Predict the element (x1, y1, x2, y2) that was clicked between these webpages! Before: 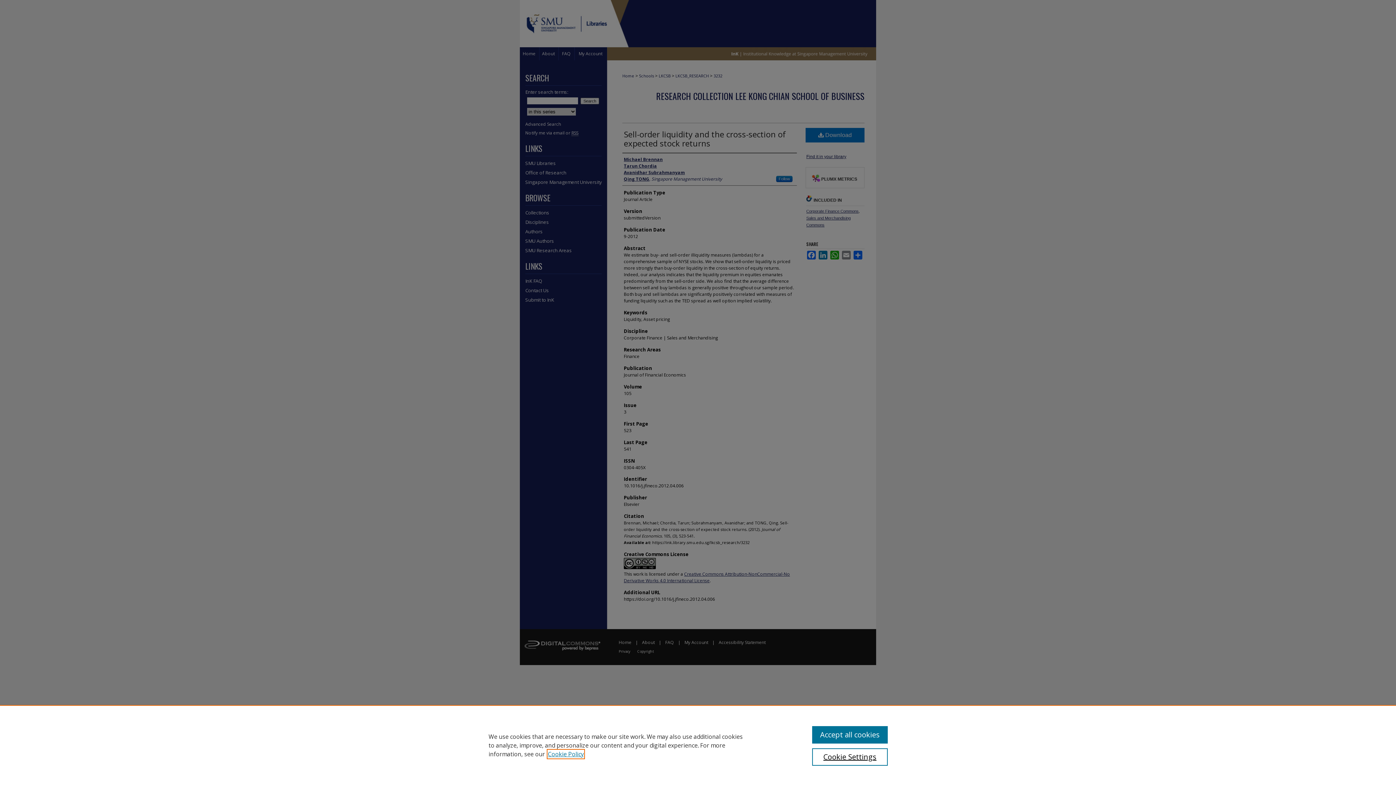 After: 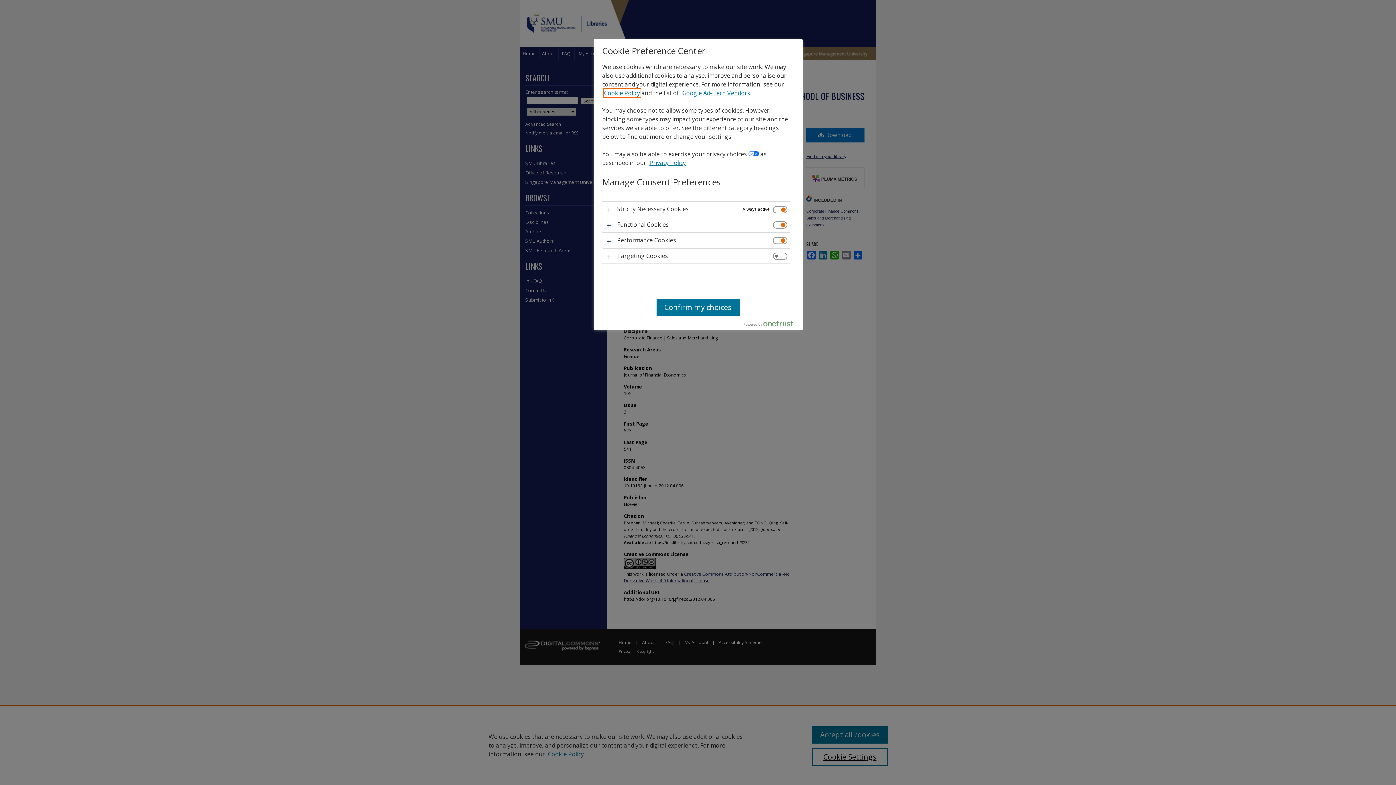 Action: bbox: (812, 748, 887, 766) label: Cookie Settings